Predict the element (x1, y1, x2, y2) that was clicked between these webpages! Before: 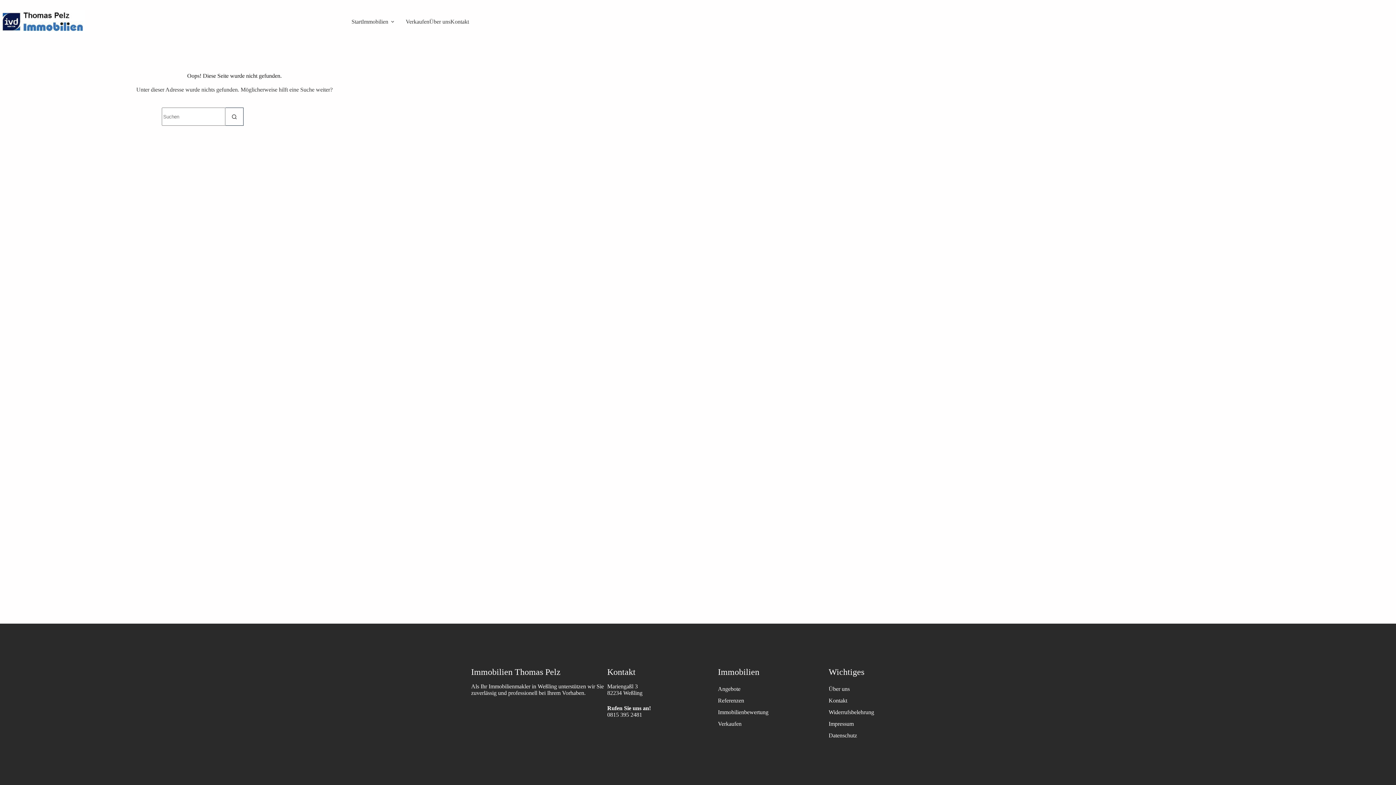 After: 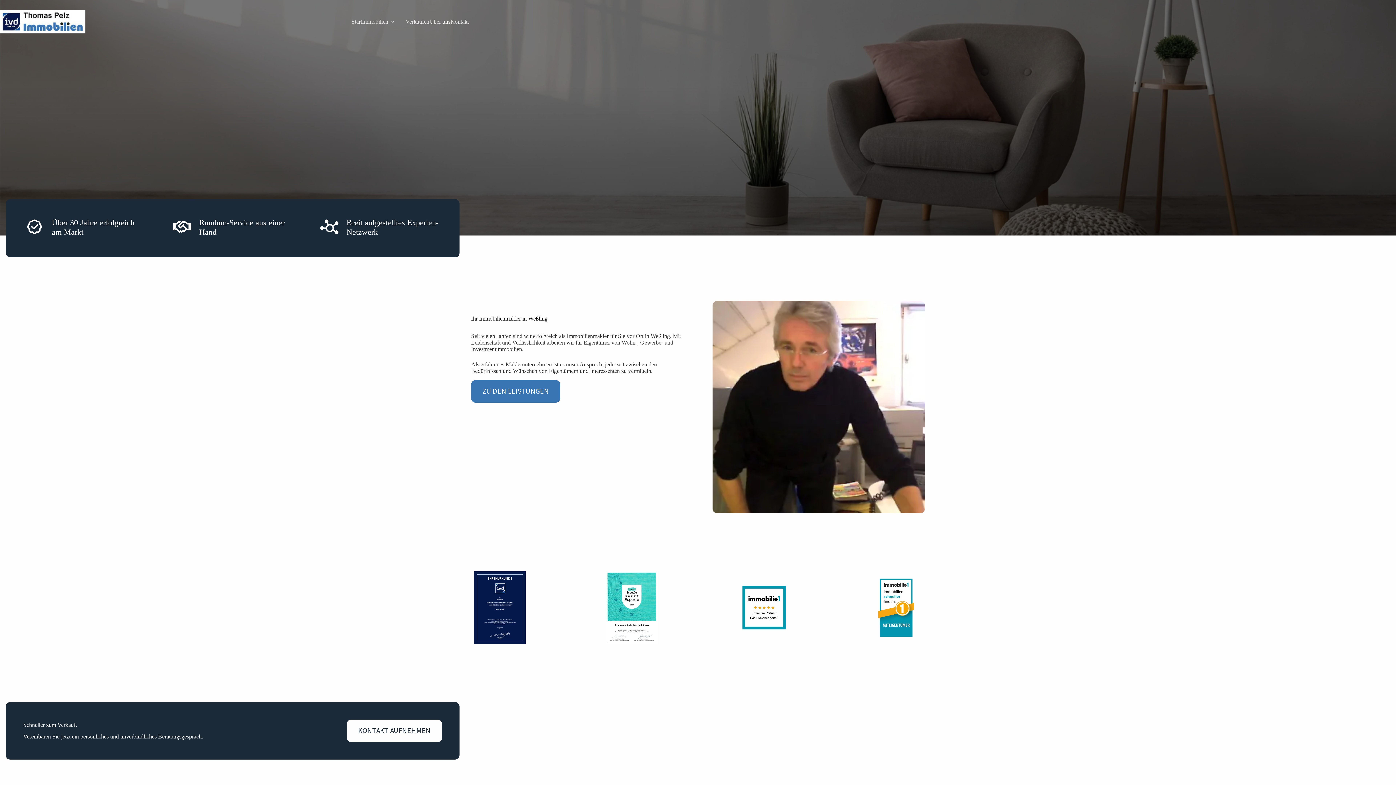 Action: bbox: (828, 686, 849, 692) label: Über uns